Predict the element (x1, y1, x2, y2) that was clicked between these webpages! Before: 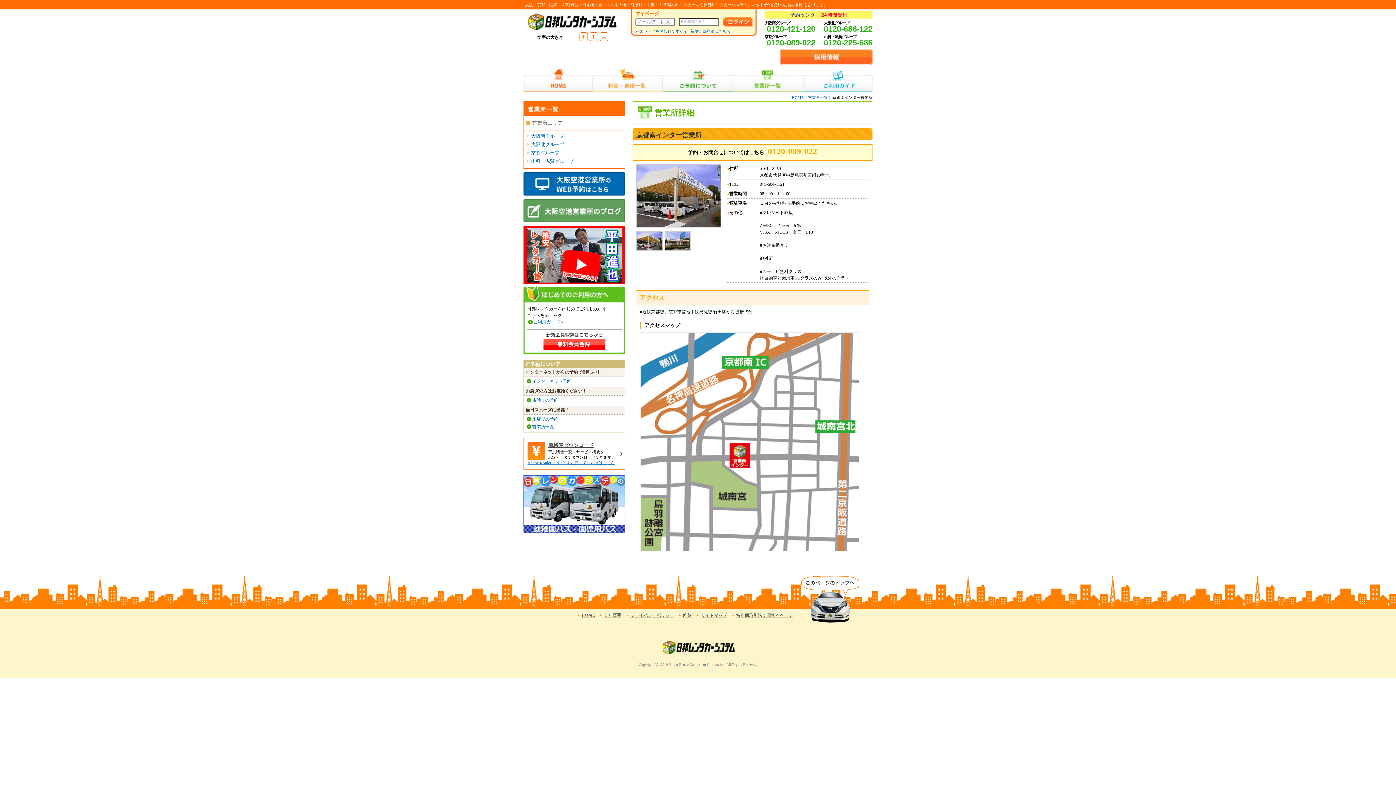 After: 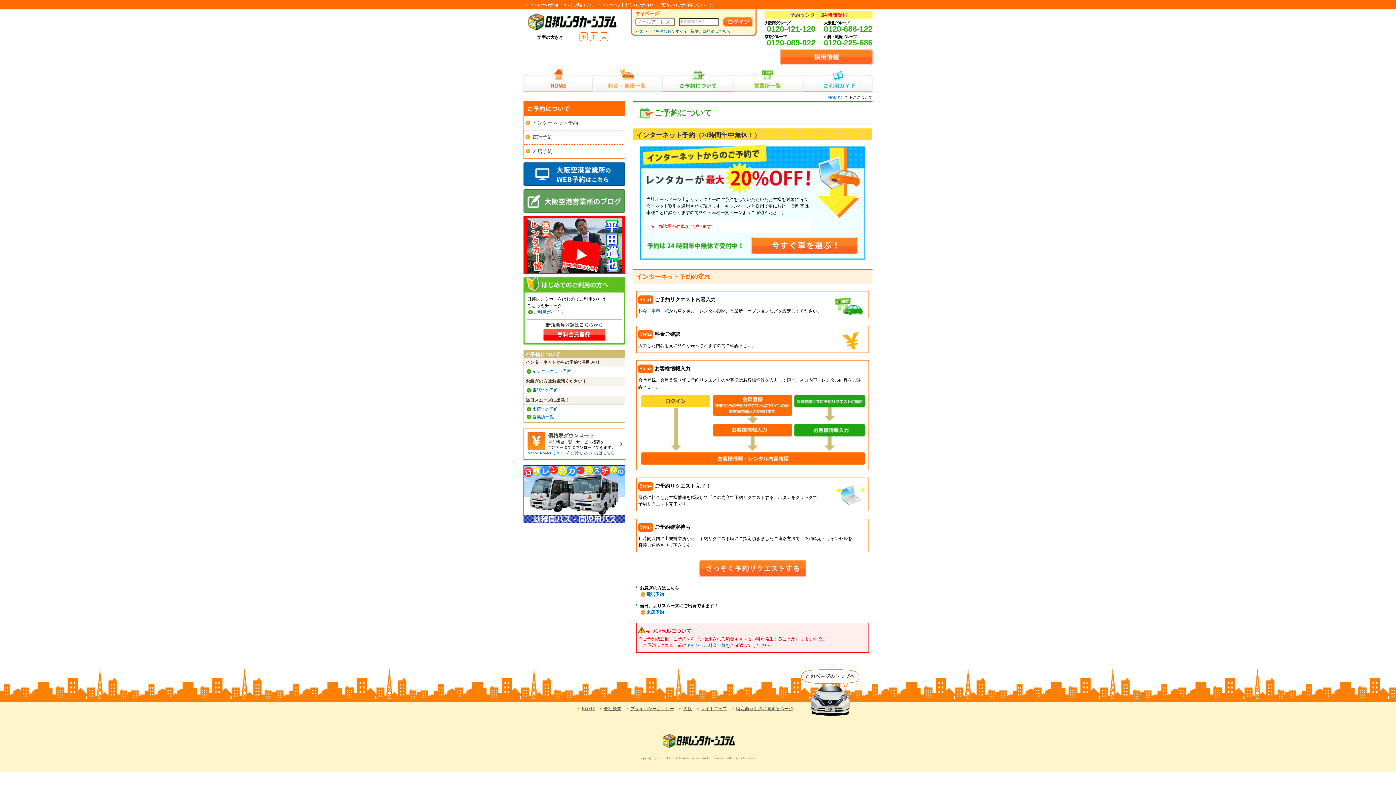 Action: bbox: (532, 378, 571, 384) label: インターネット予約